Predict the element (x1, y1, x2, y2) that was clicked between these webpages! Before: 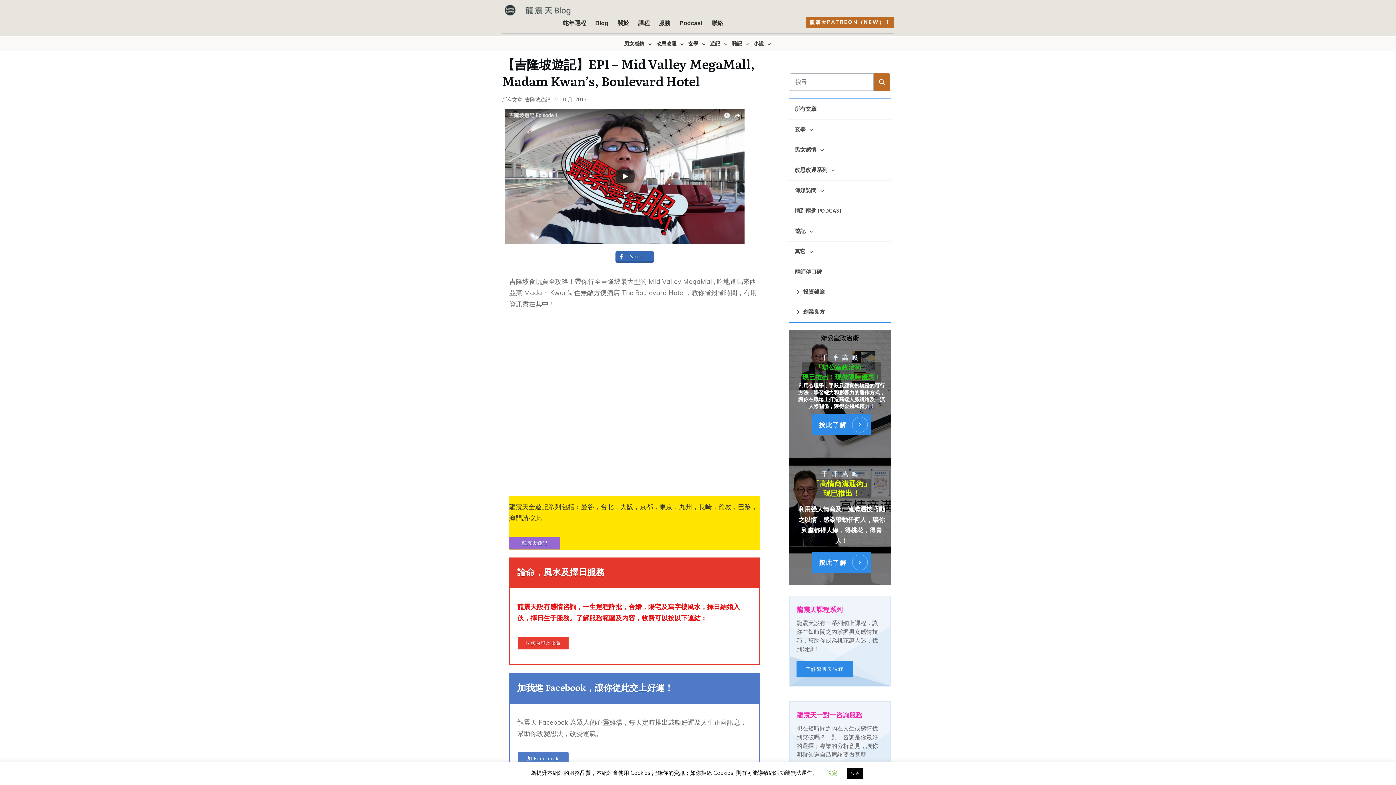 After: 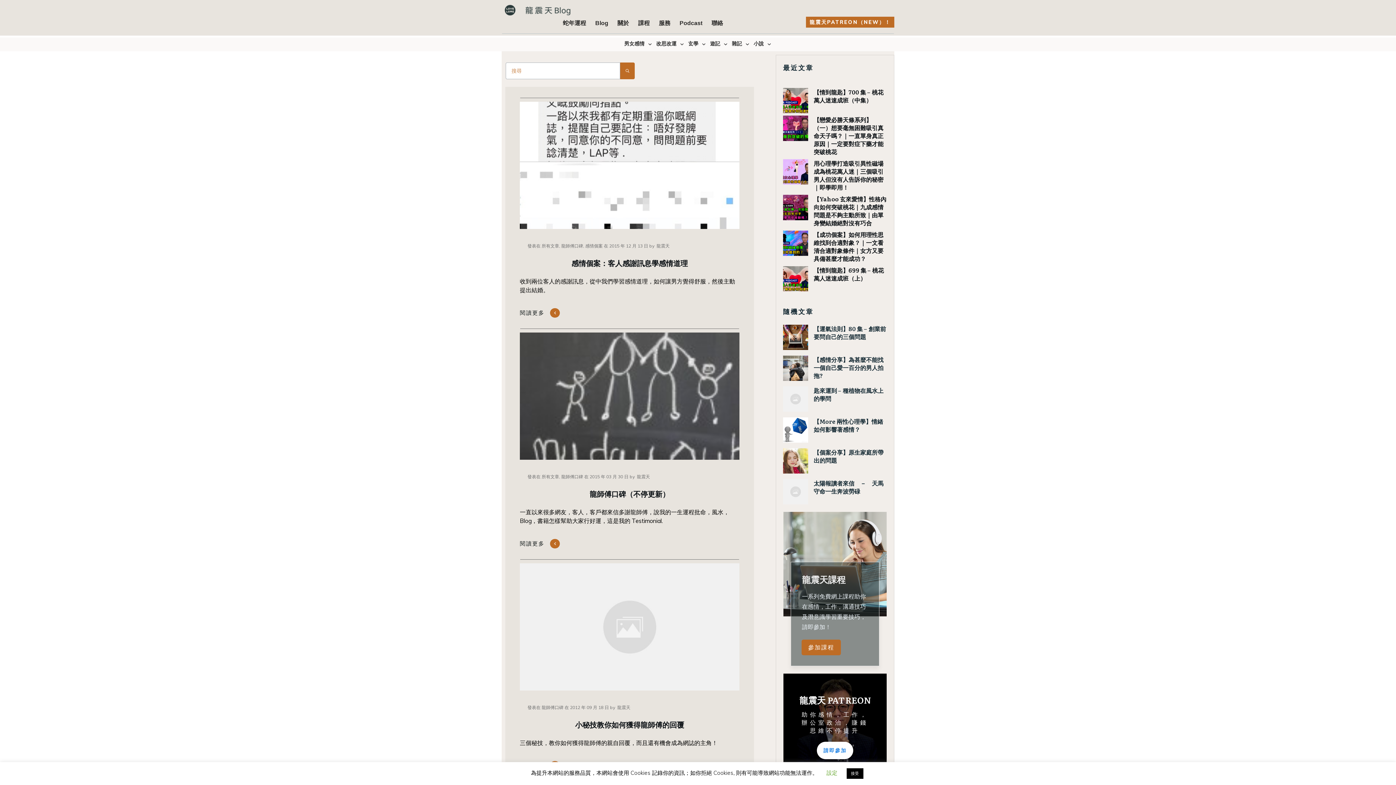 Action: bbox: (794, 267, 822, 277) label: 龍師傅口碑